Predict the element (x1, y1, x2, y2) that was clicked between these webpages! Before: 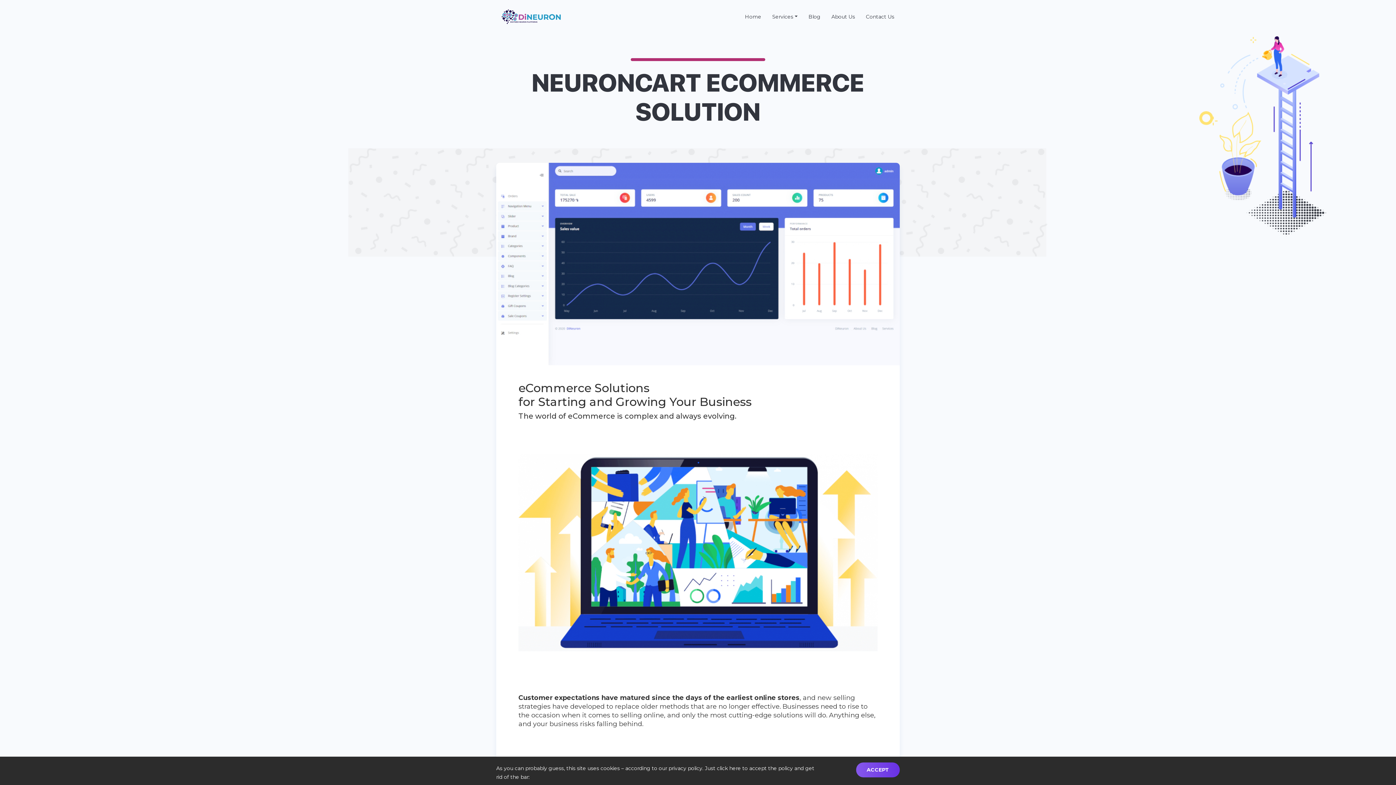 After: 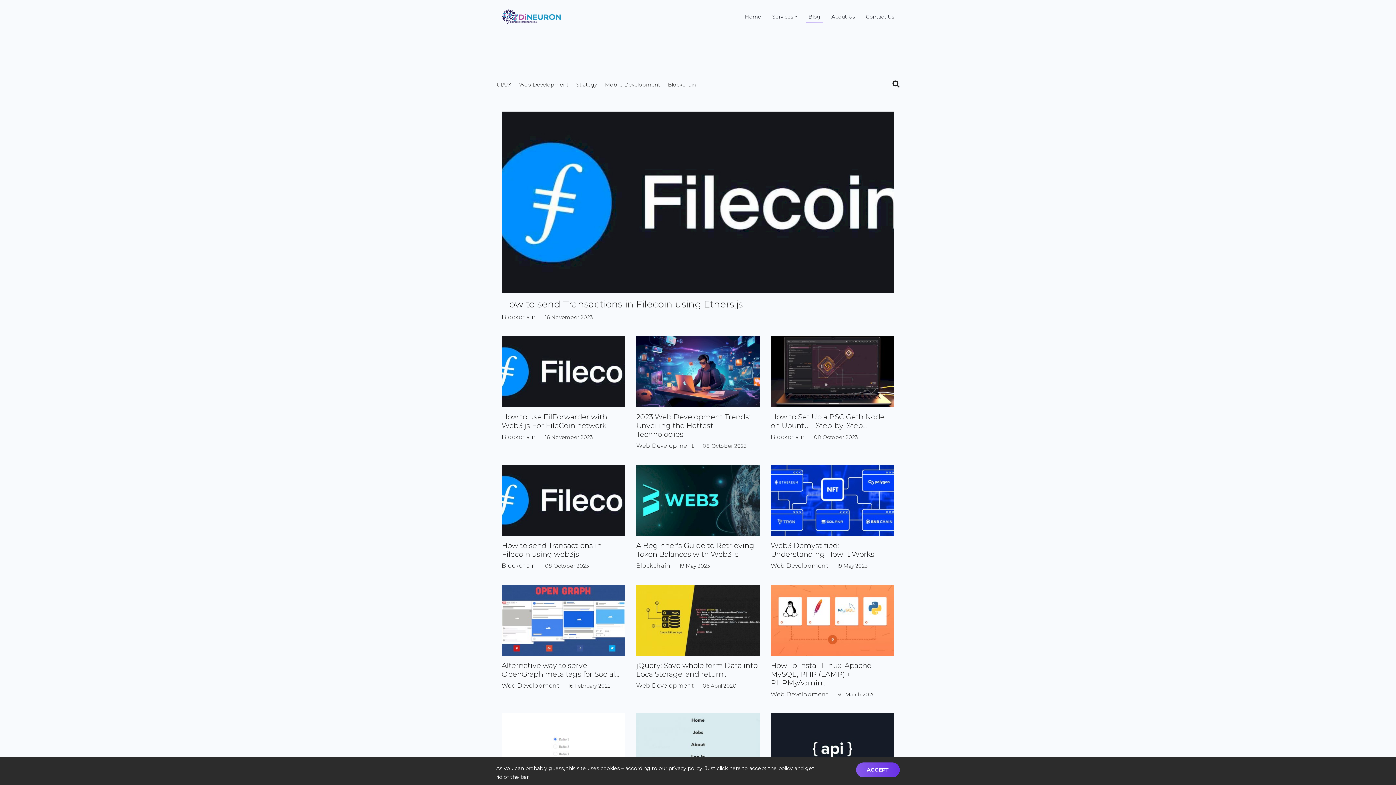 Action: bbox: (803, 10, 826, 23) label: Blog